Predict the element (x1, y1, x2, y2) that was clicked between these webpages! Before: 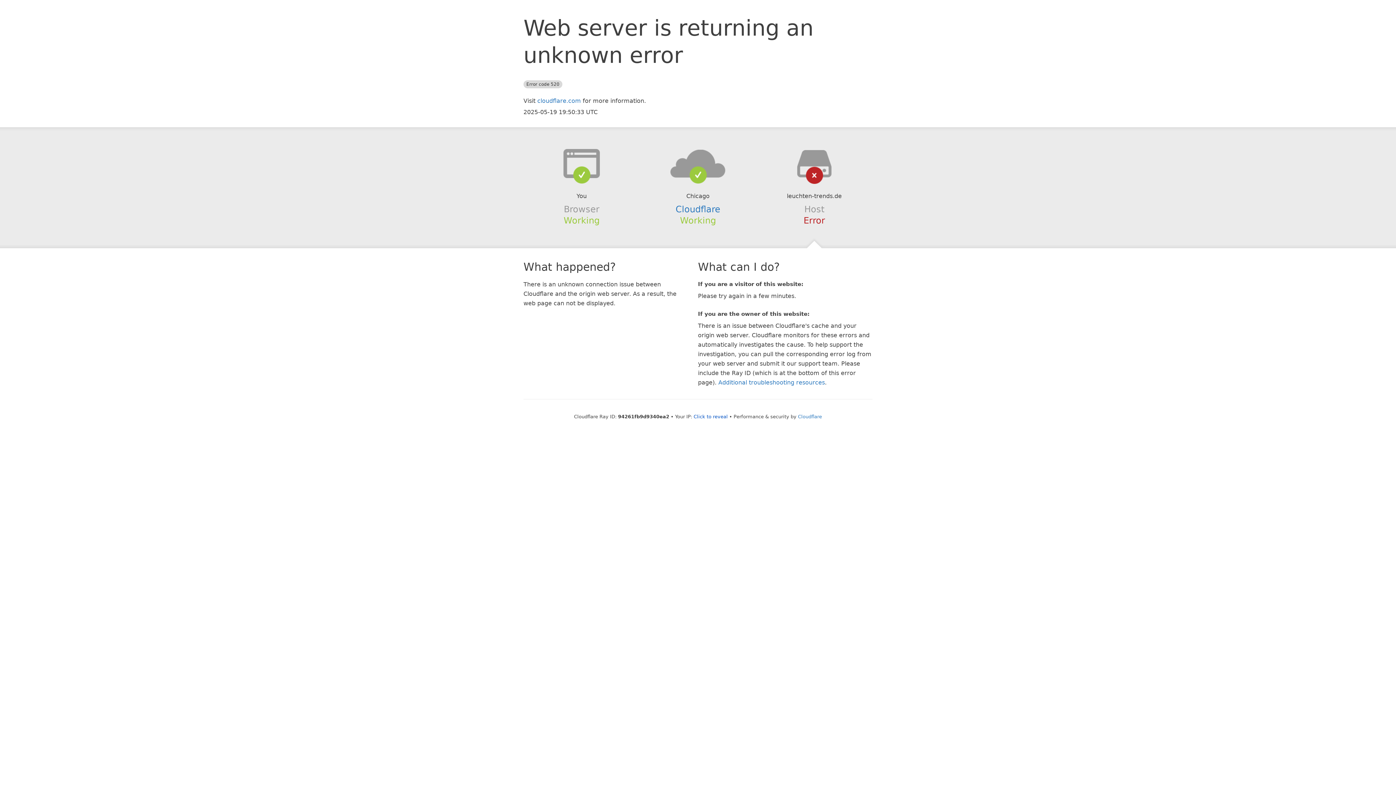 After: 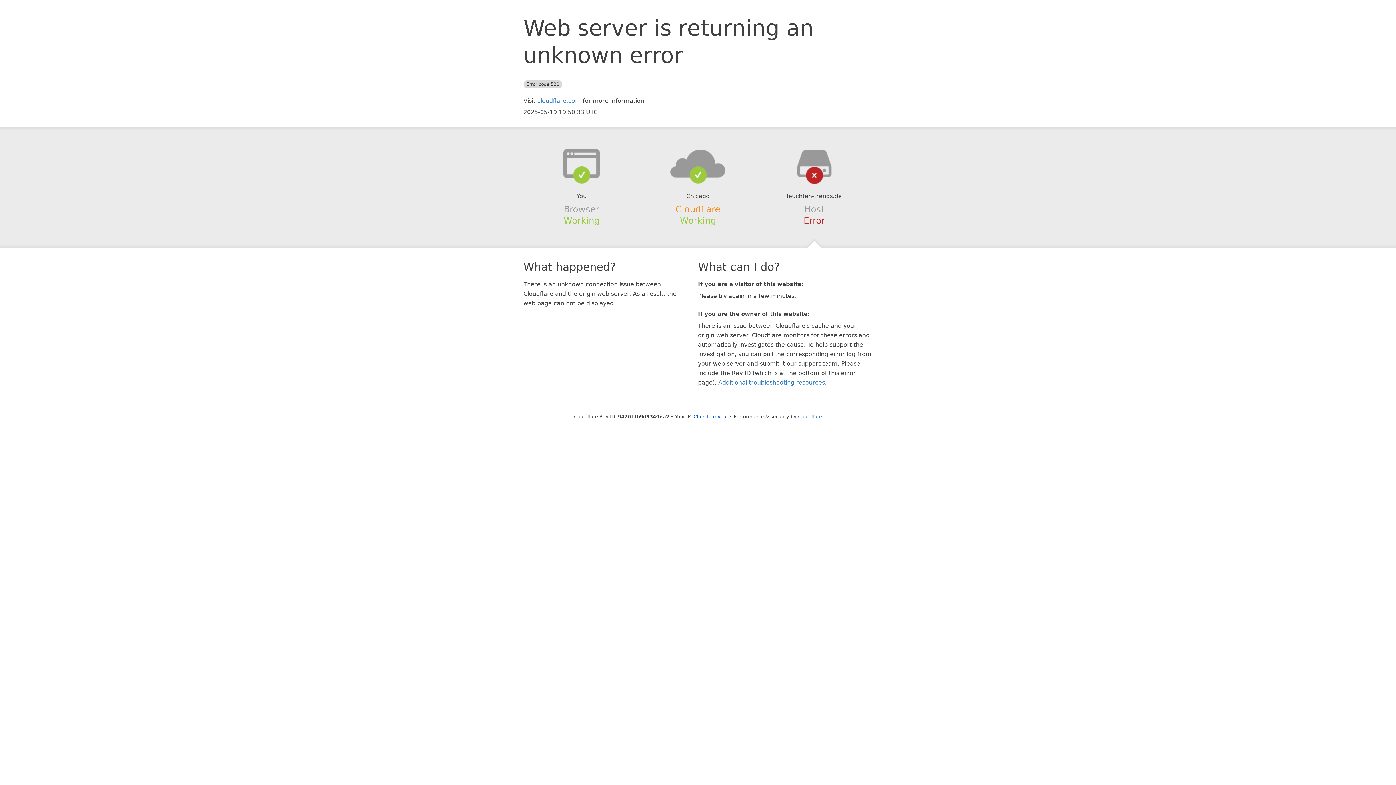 Action: bbox: (675, 204, 720, 214) label: Cloudflare